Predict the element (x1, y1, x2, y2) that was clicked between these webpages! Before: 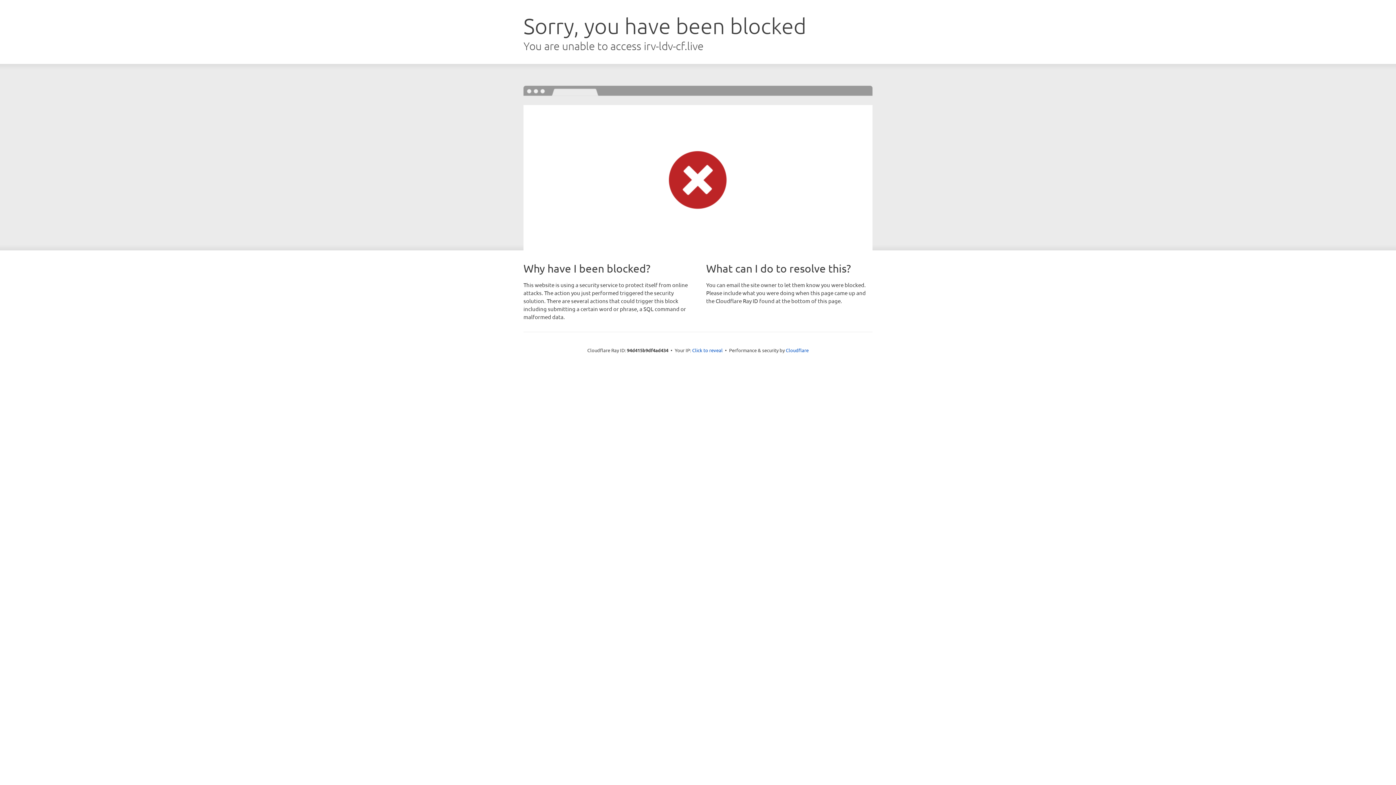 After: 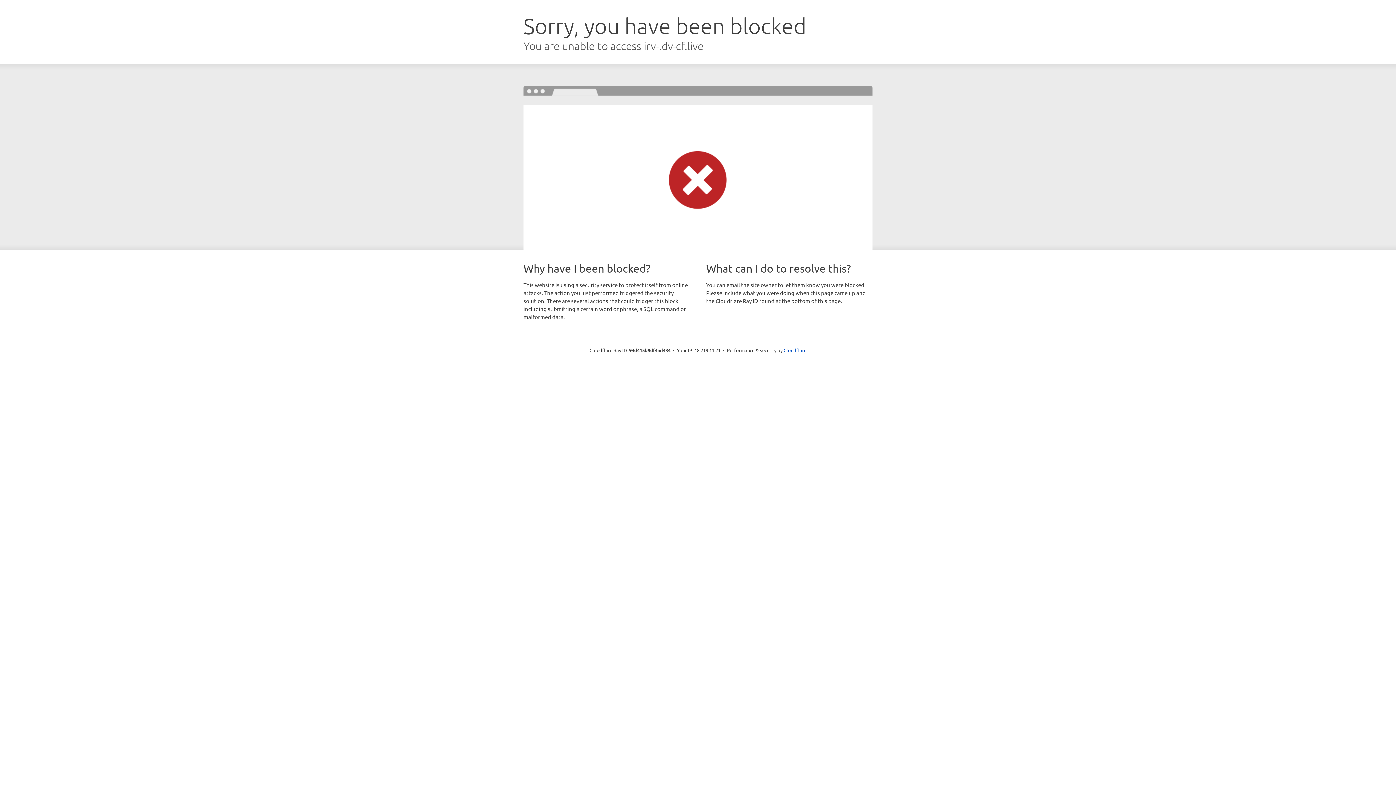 Action: label: Click to reveal bbox: (692, 346, 722, 353)